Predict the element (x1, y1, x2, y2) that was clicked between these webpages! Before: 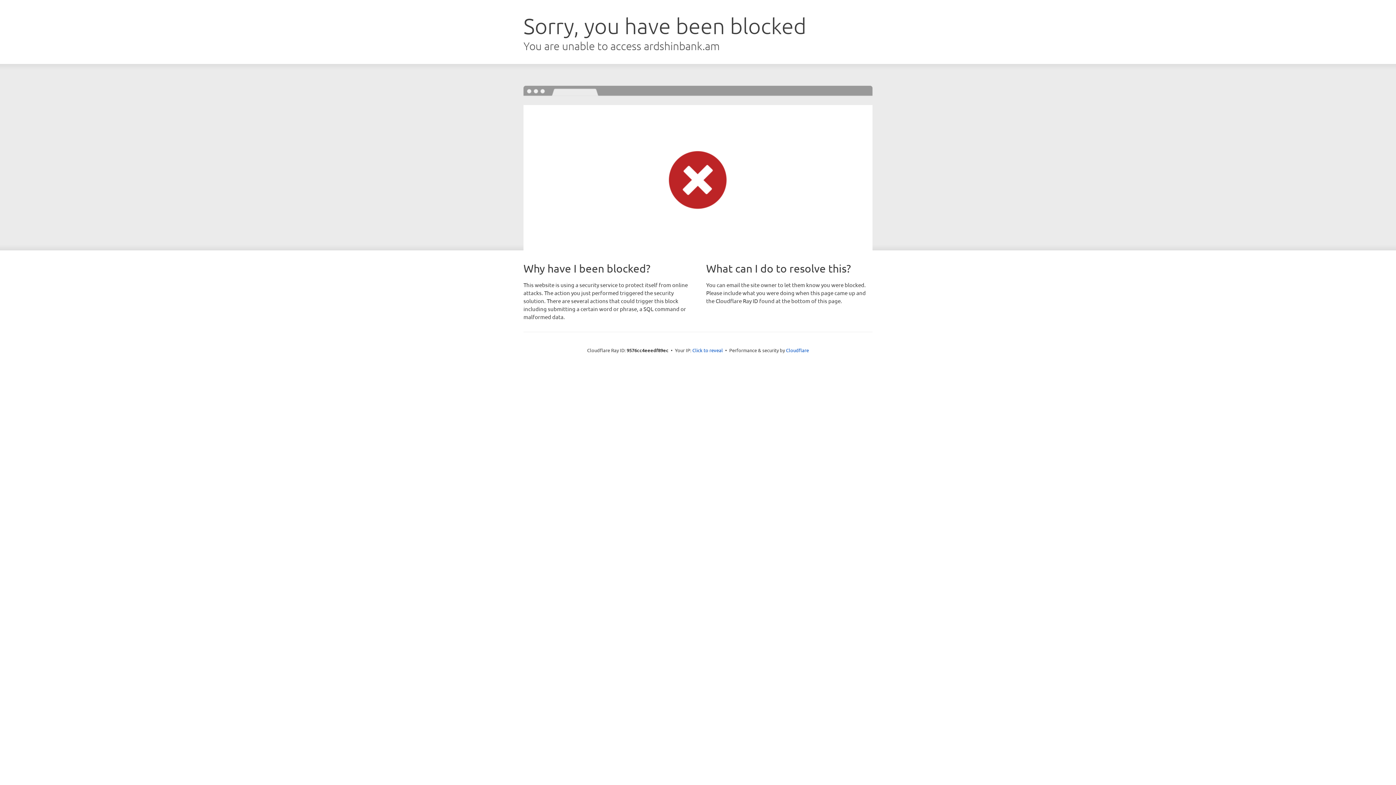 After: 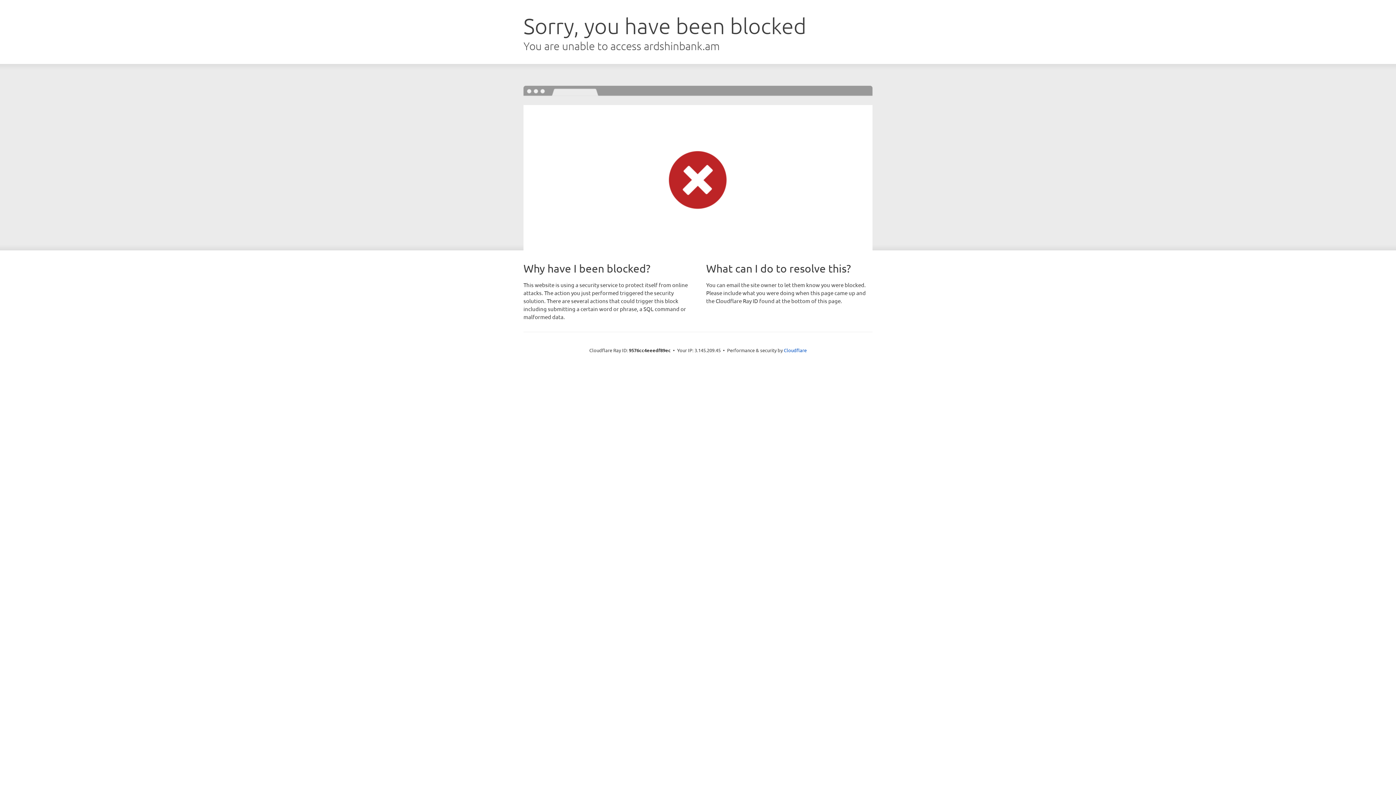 Action: bbox: (692, 346, 723, 353) label: Click to reveal